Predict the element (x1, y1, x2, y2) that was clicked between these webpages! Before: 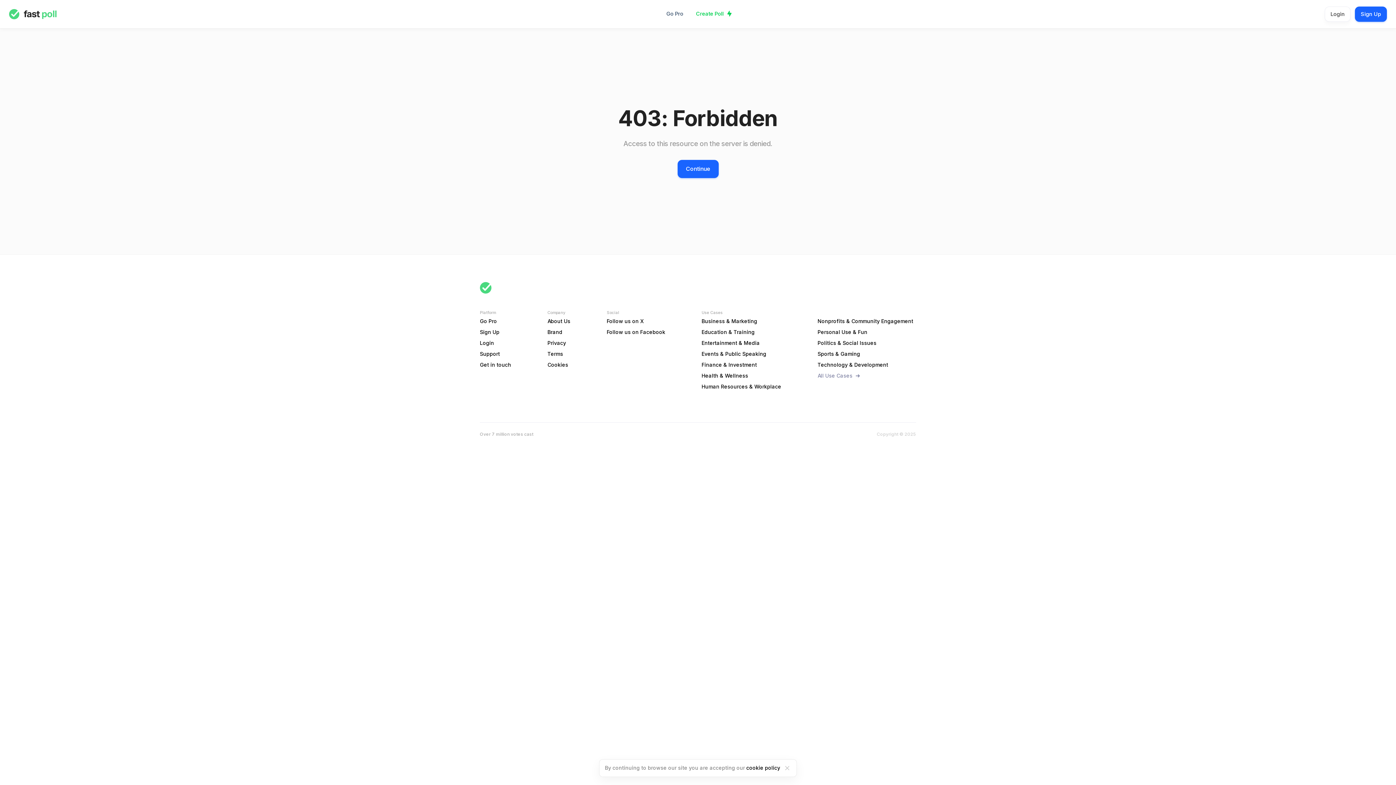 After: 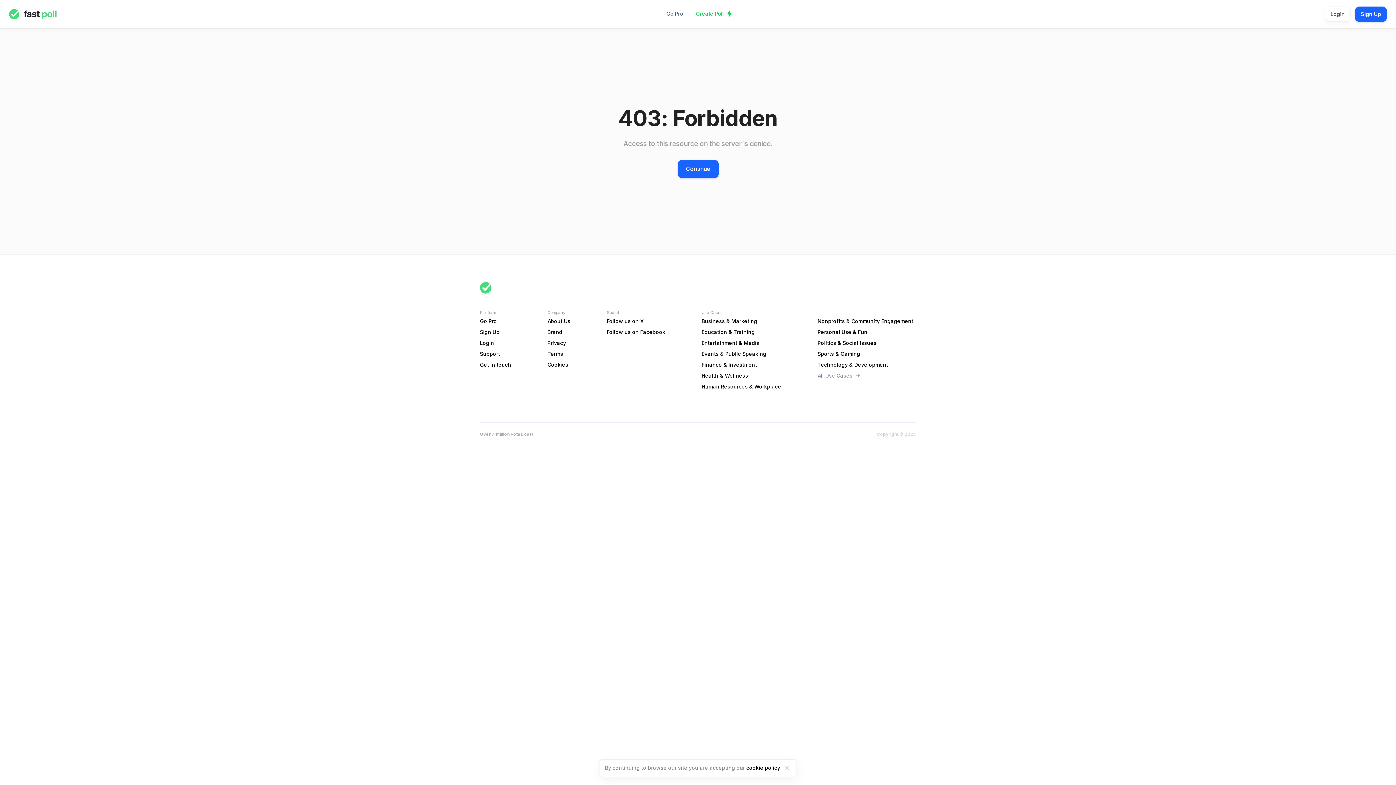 Action: label: Human Resources & Workplace bbox: (701, 382, 781, 391)